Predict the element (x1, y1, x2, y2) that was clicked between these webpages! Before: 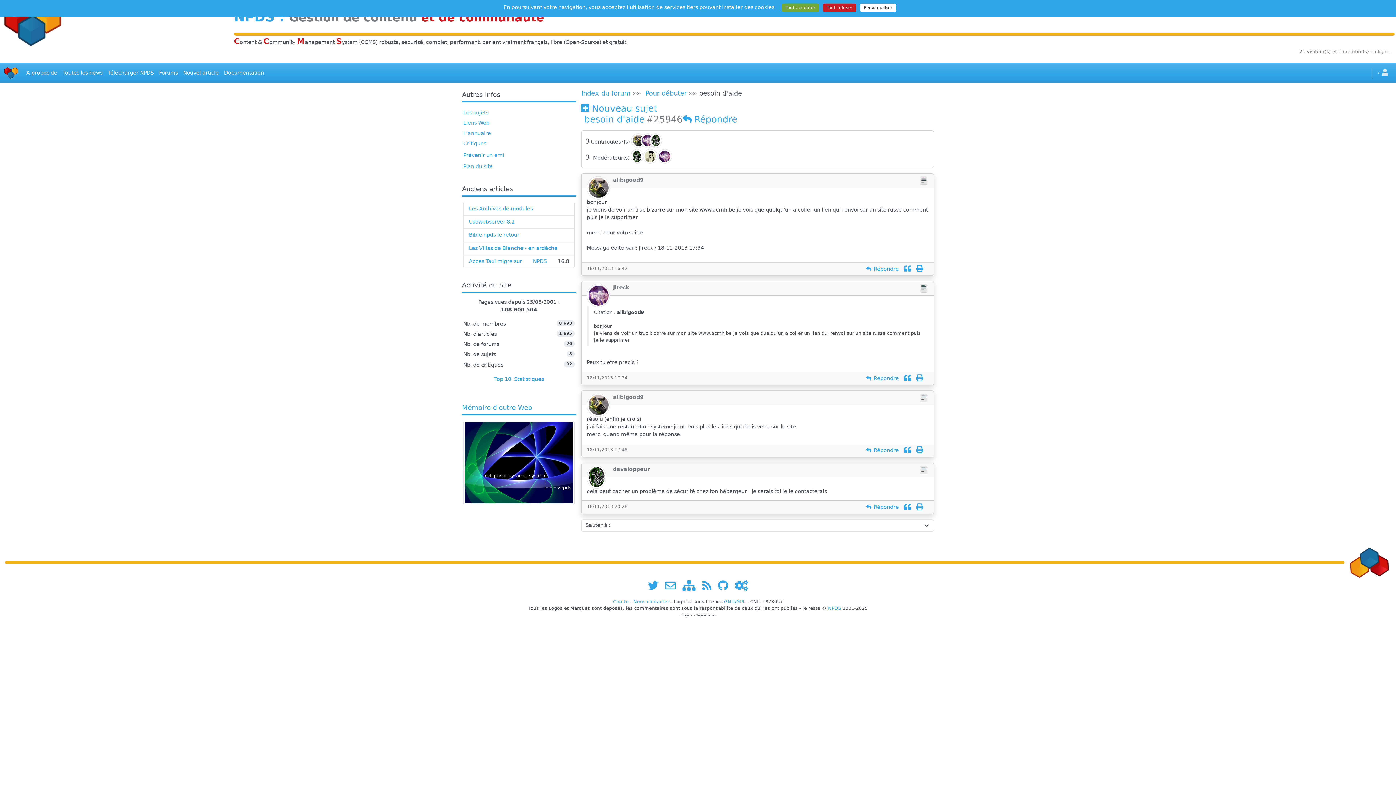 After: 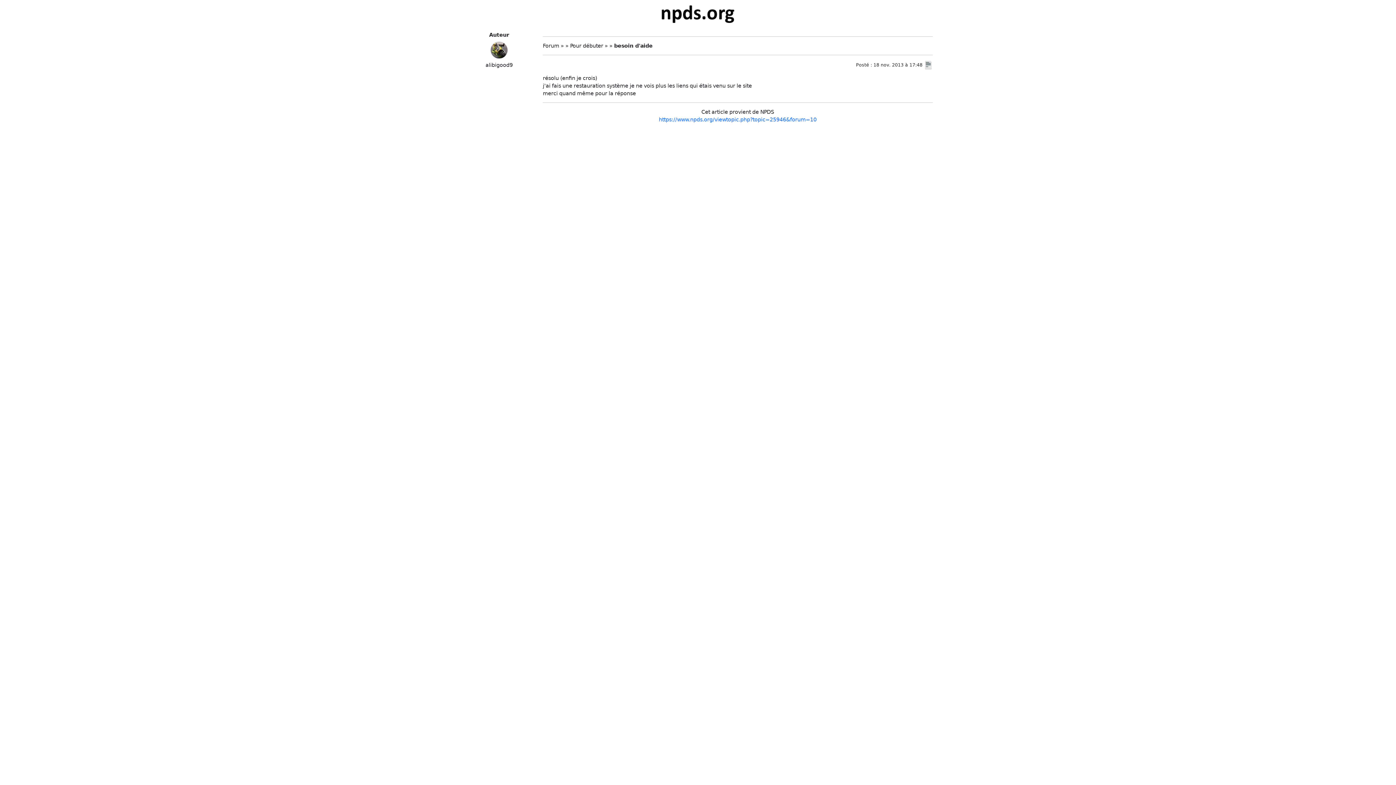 Action: label: Imprimer bbox: (916, 447, 923, 453)